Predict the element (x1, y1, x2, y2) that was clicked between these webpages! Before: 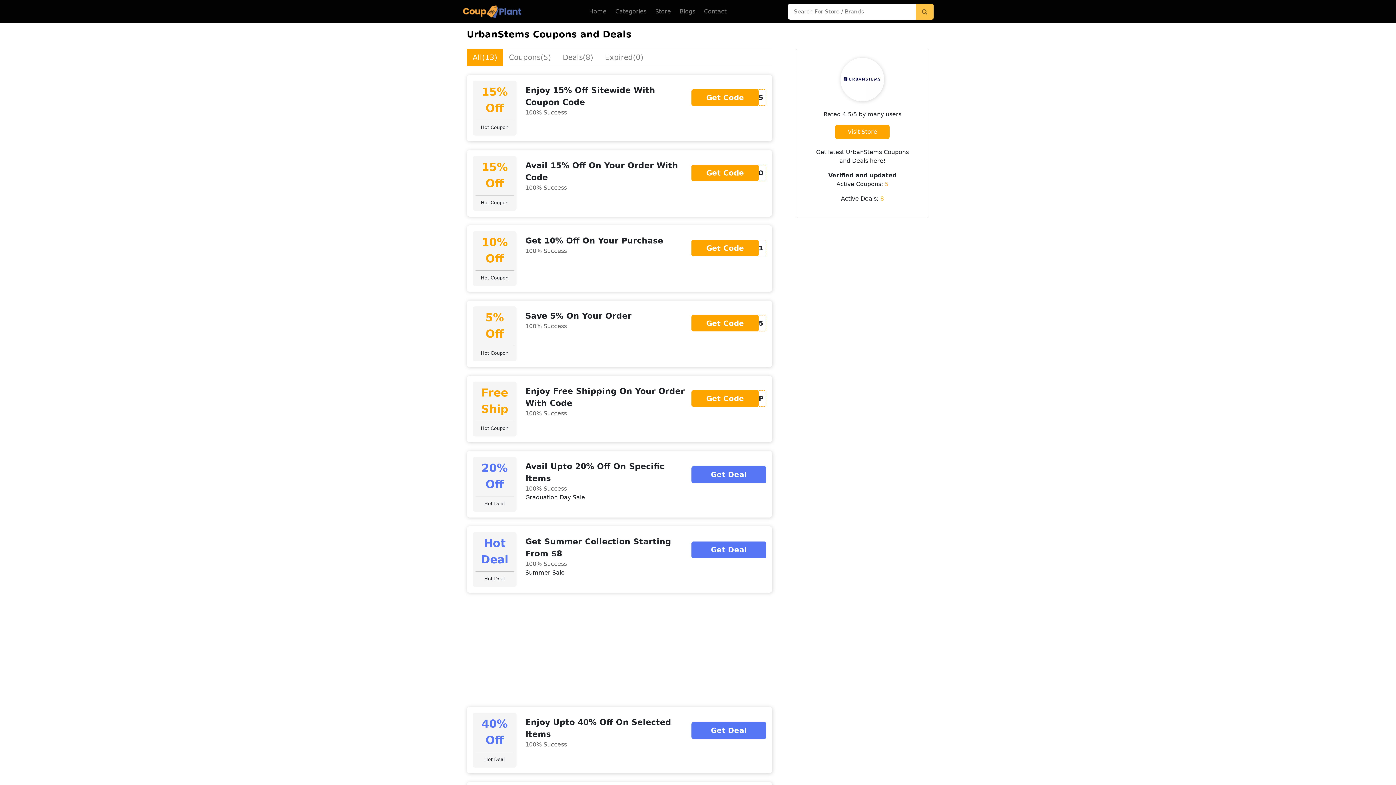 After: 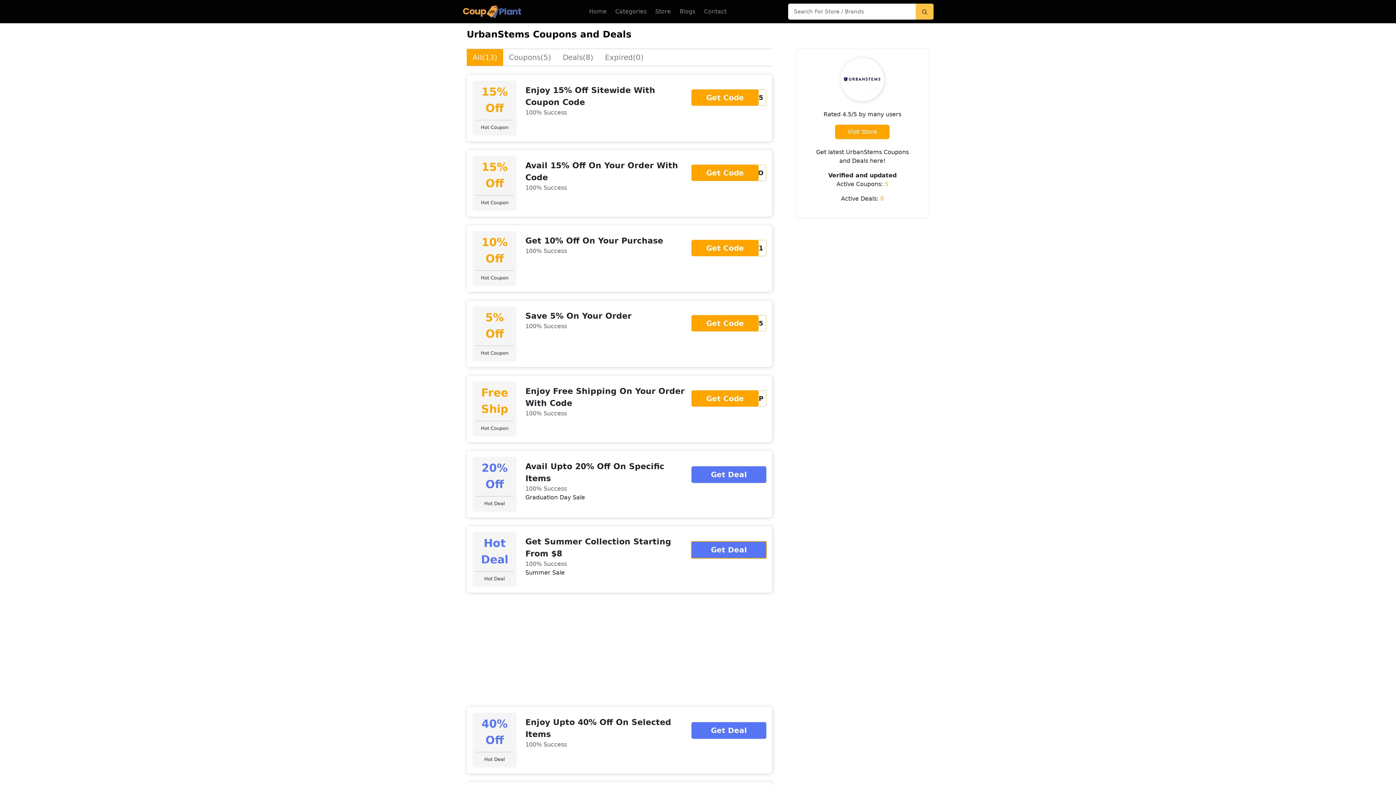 Action: label: Get Deal bbox: (691, 541, 766, 558)